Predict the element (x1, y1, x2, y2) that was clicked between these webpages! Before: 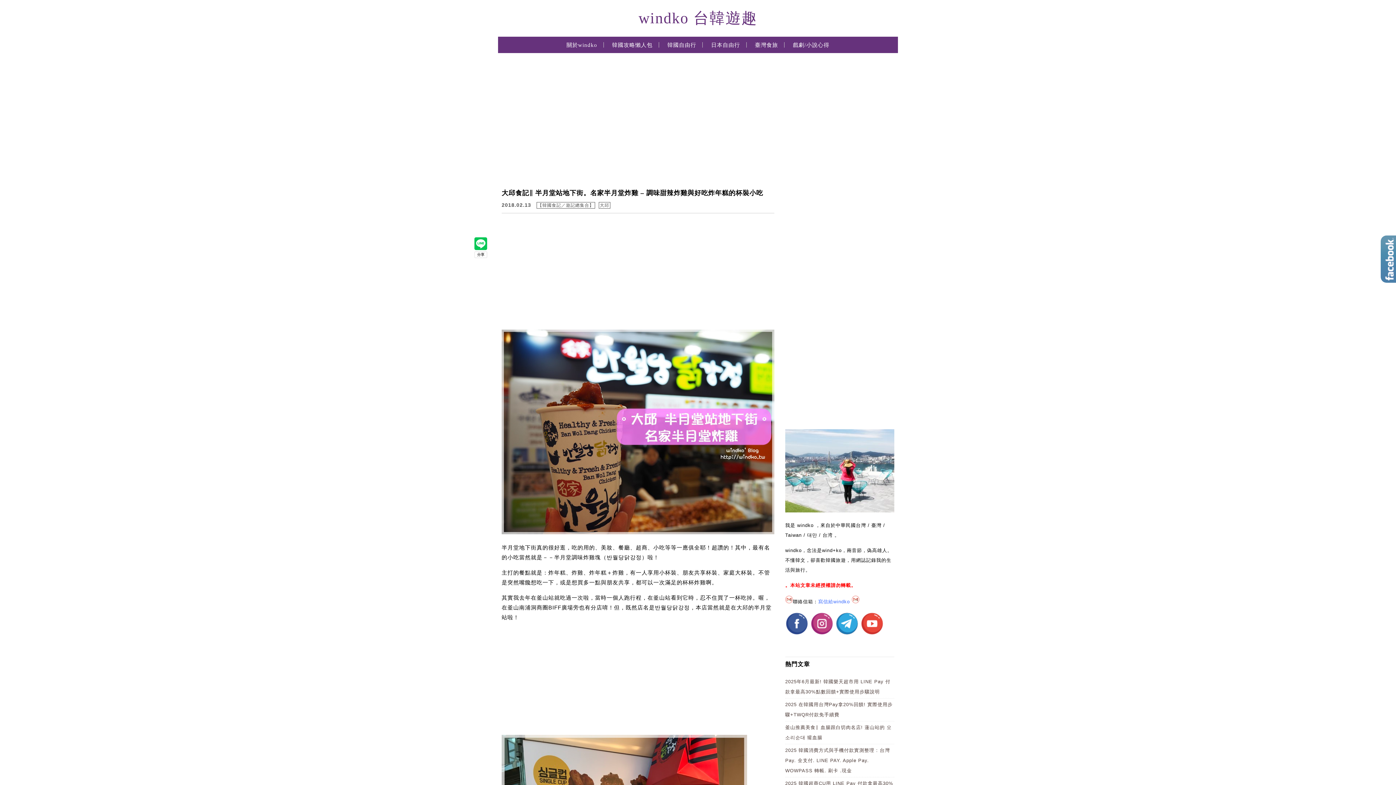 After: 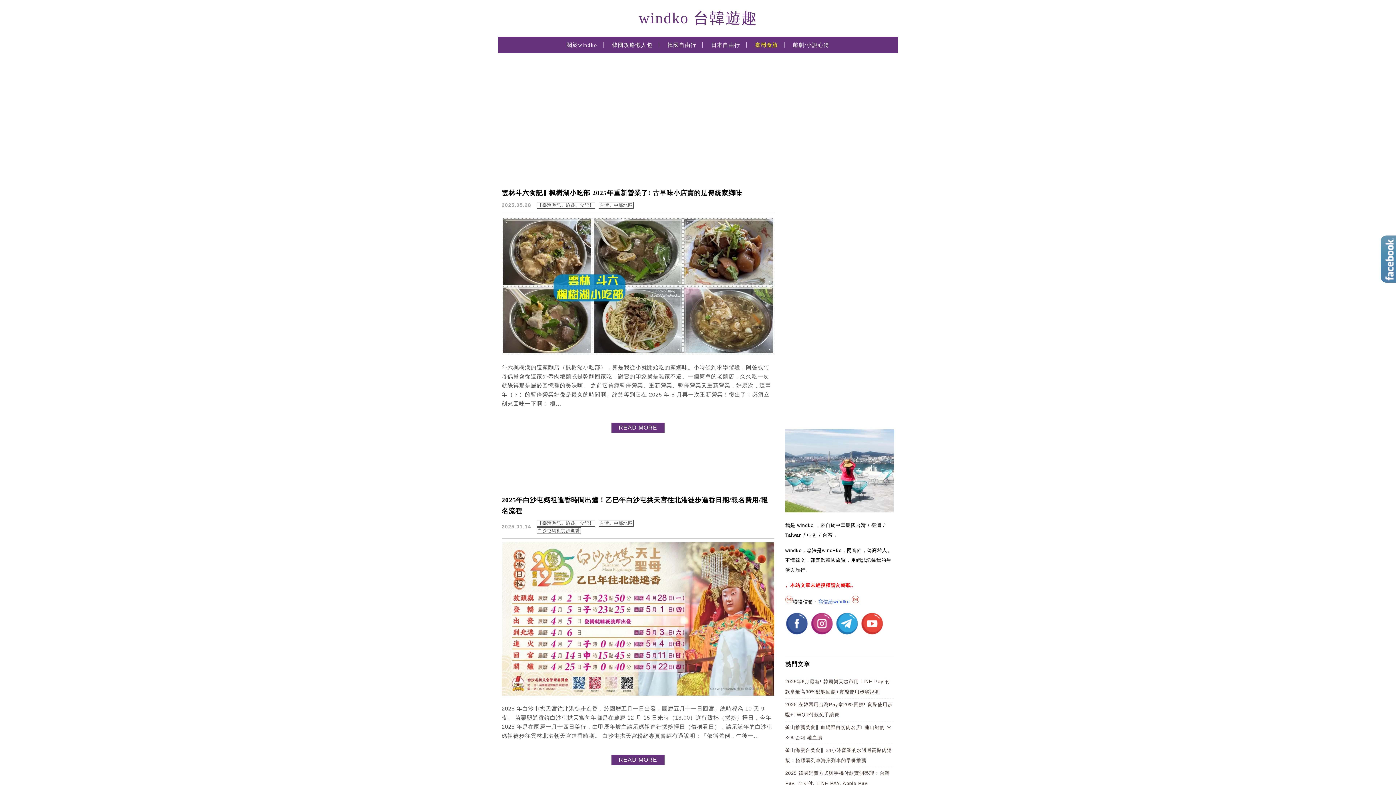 Action: bbox: (749, 40, 783, 57) label: 臺灣食旅